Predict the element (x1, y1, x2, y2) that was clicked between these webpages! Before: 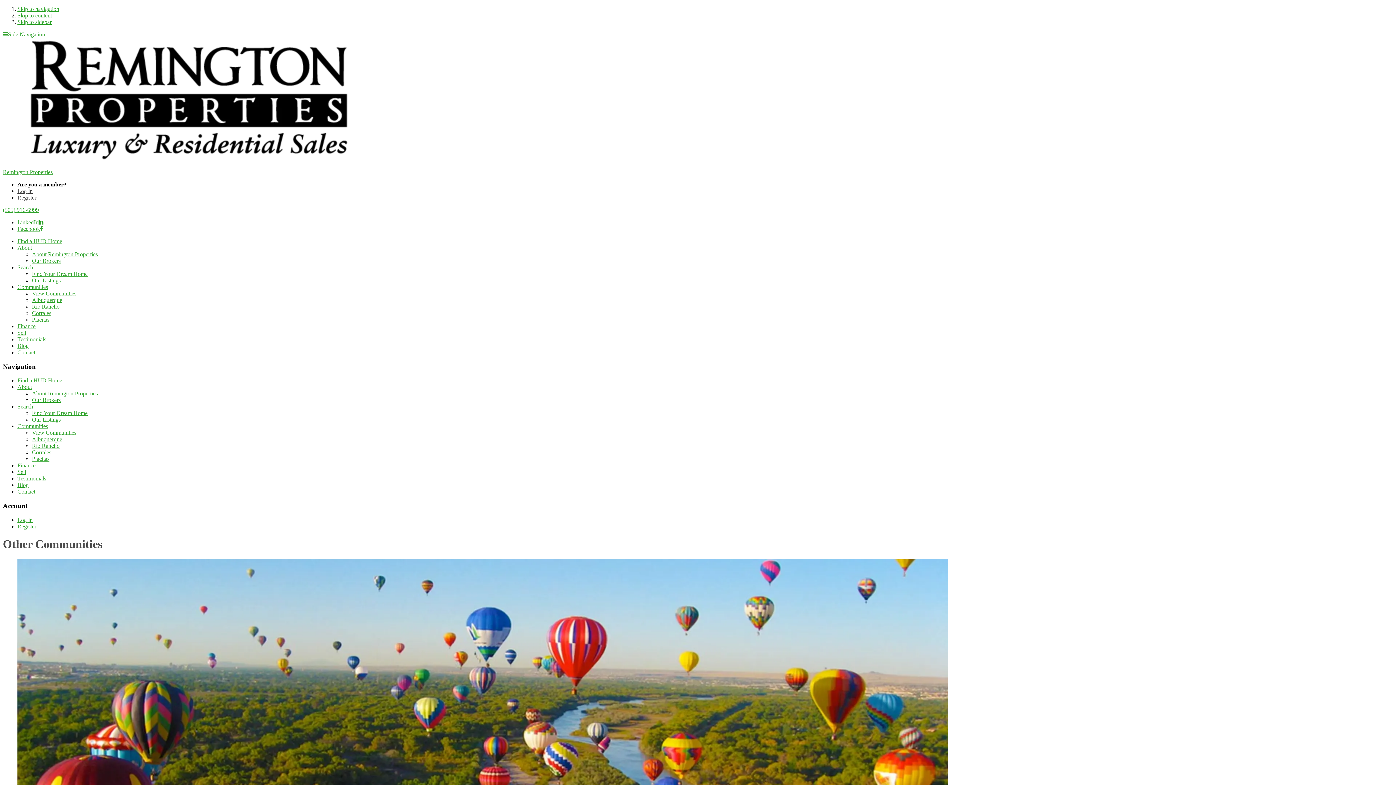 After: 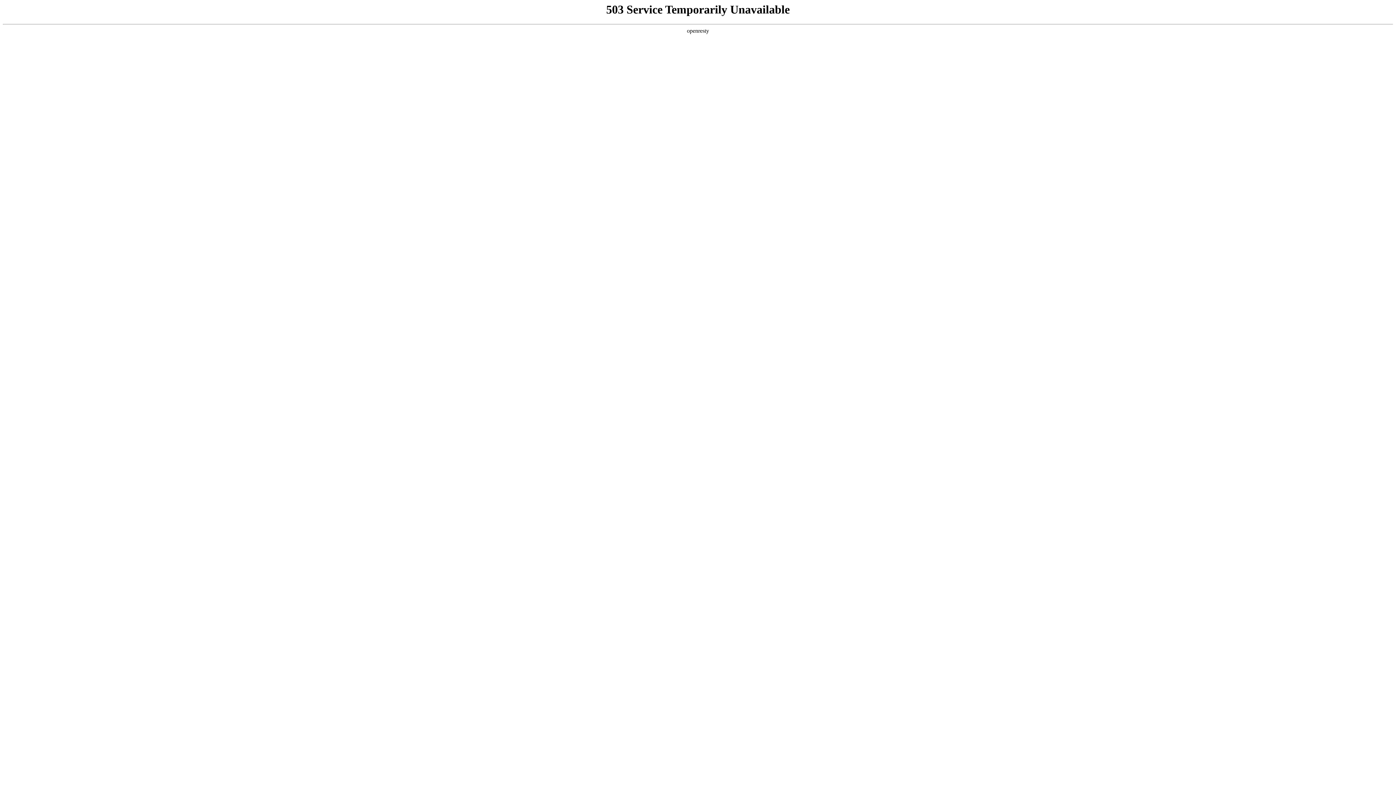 Action: bbox: (17, 475, 46, 481) label: Testimonials